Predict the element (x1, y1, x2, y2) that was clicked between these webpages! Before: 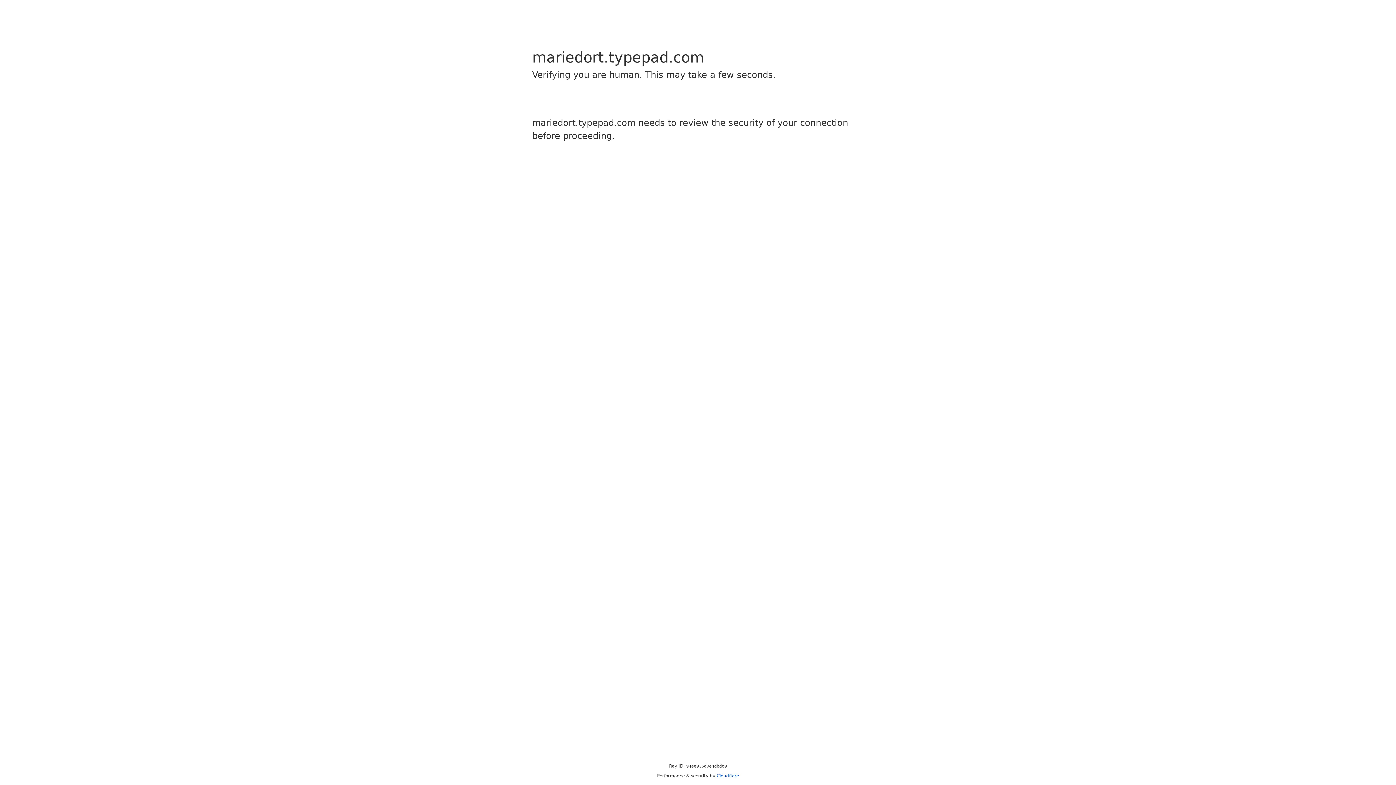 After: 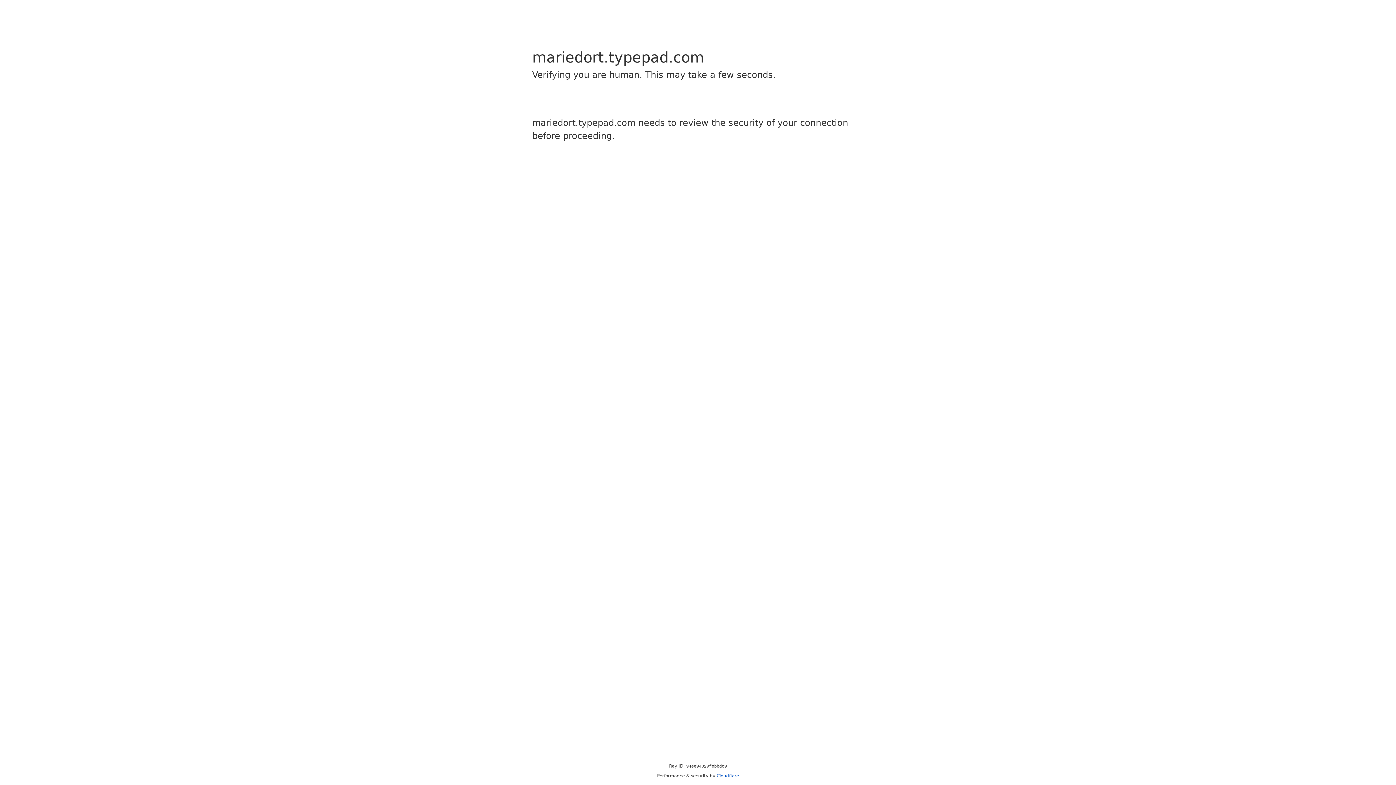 Action: label: Cloudflare bbox: (716, 773, 739, 778)